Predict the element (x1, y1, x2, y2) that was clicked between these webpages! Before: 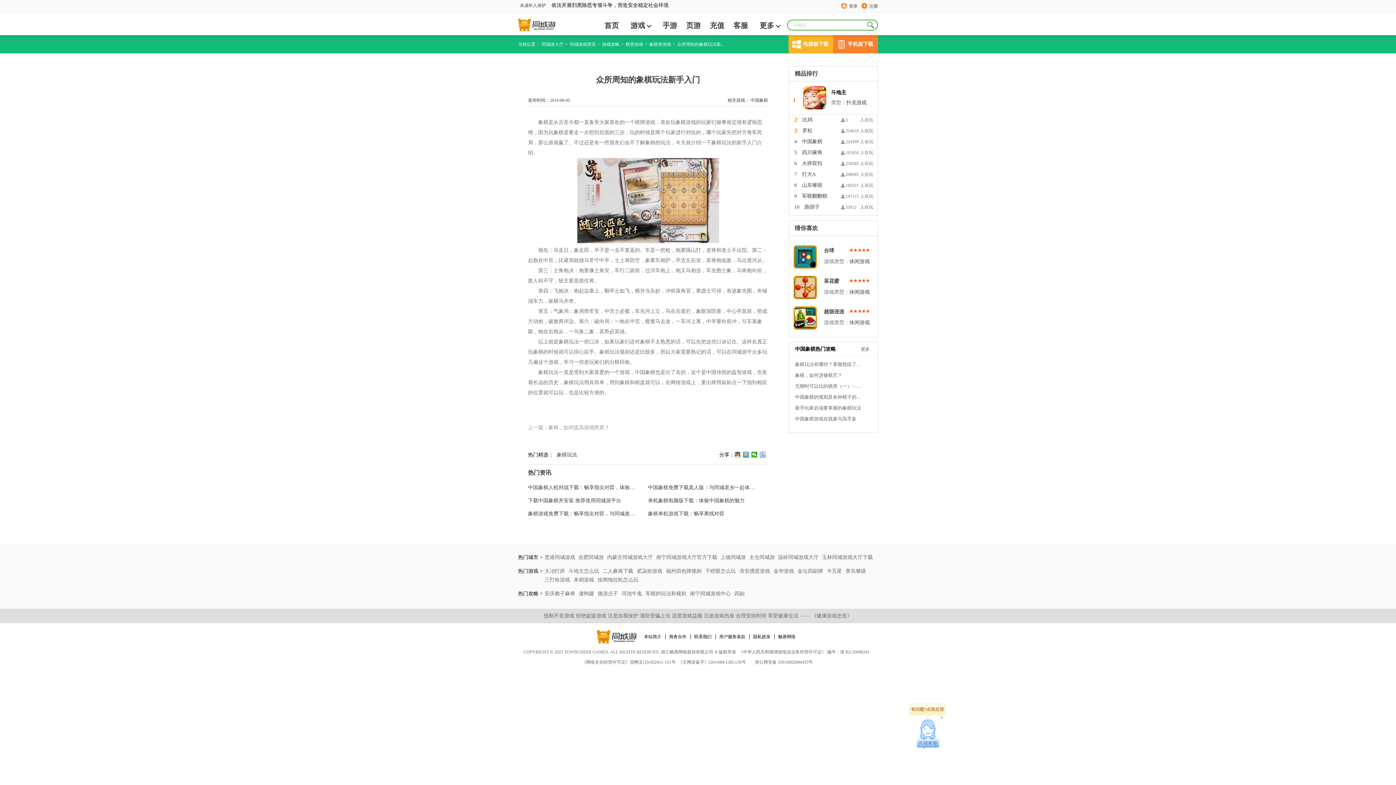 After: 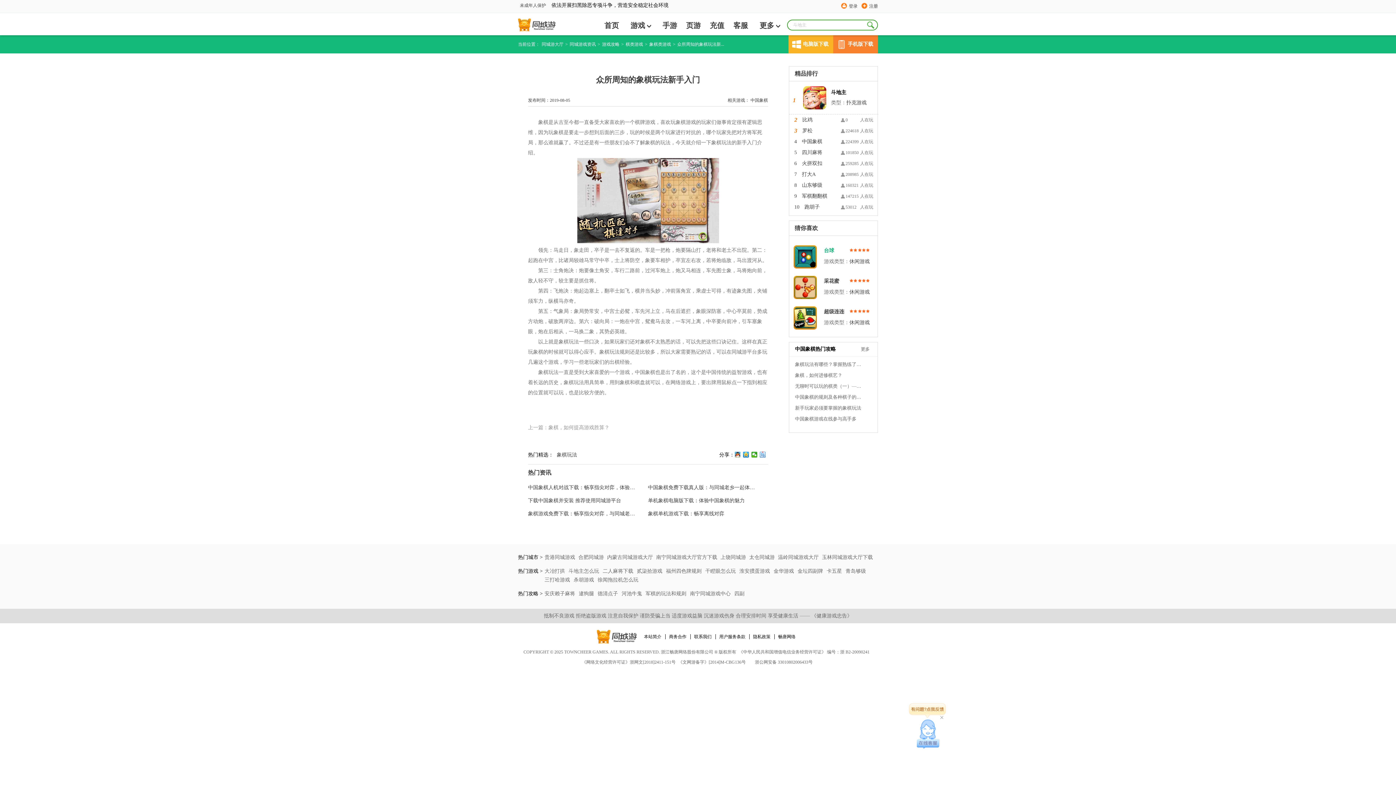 Action: label: 台球 bbox: (793, 245, 873, 254)